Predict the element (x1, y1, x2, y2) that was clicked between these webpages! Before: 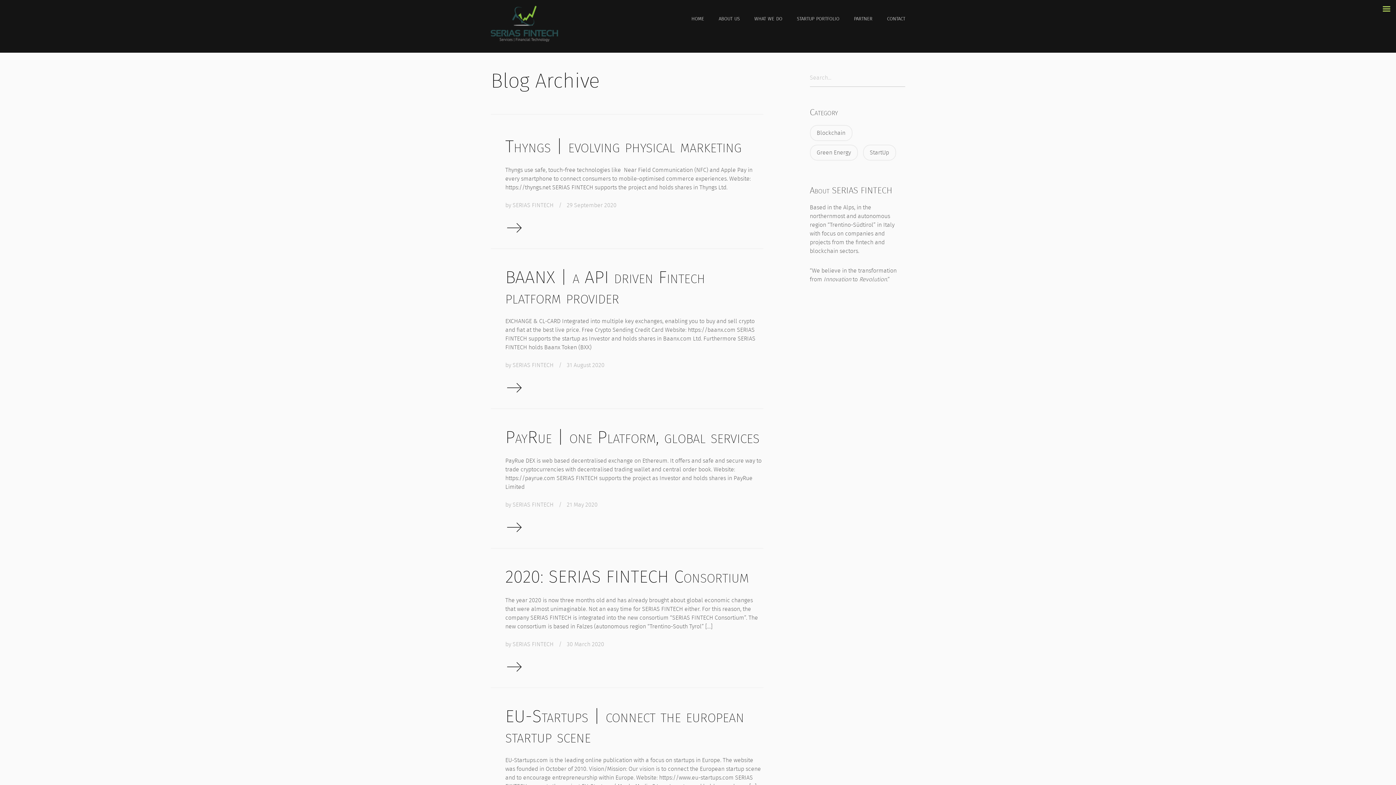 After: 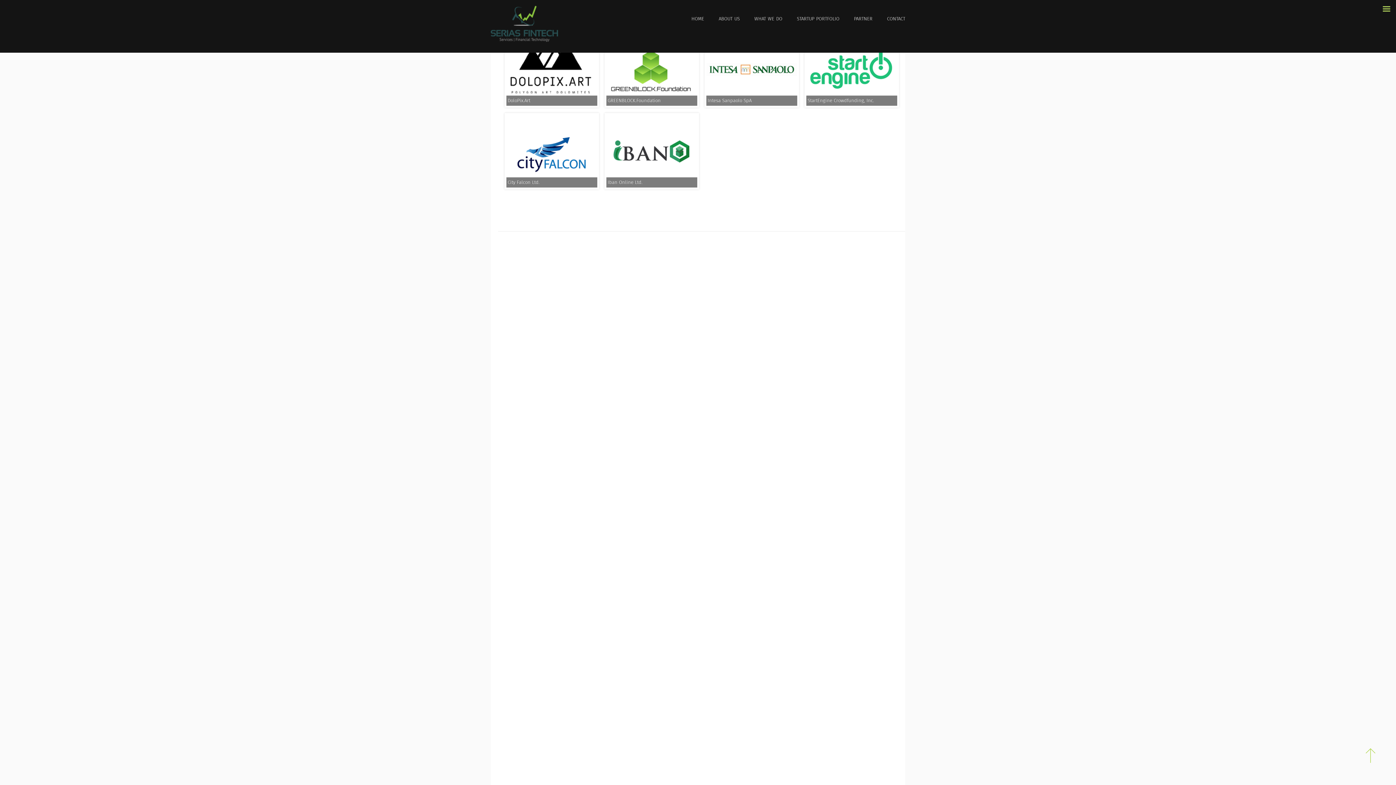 Action: label: partner bbox: (854, 13, 872, 22)